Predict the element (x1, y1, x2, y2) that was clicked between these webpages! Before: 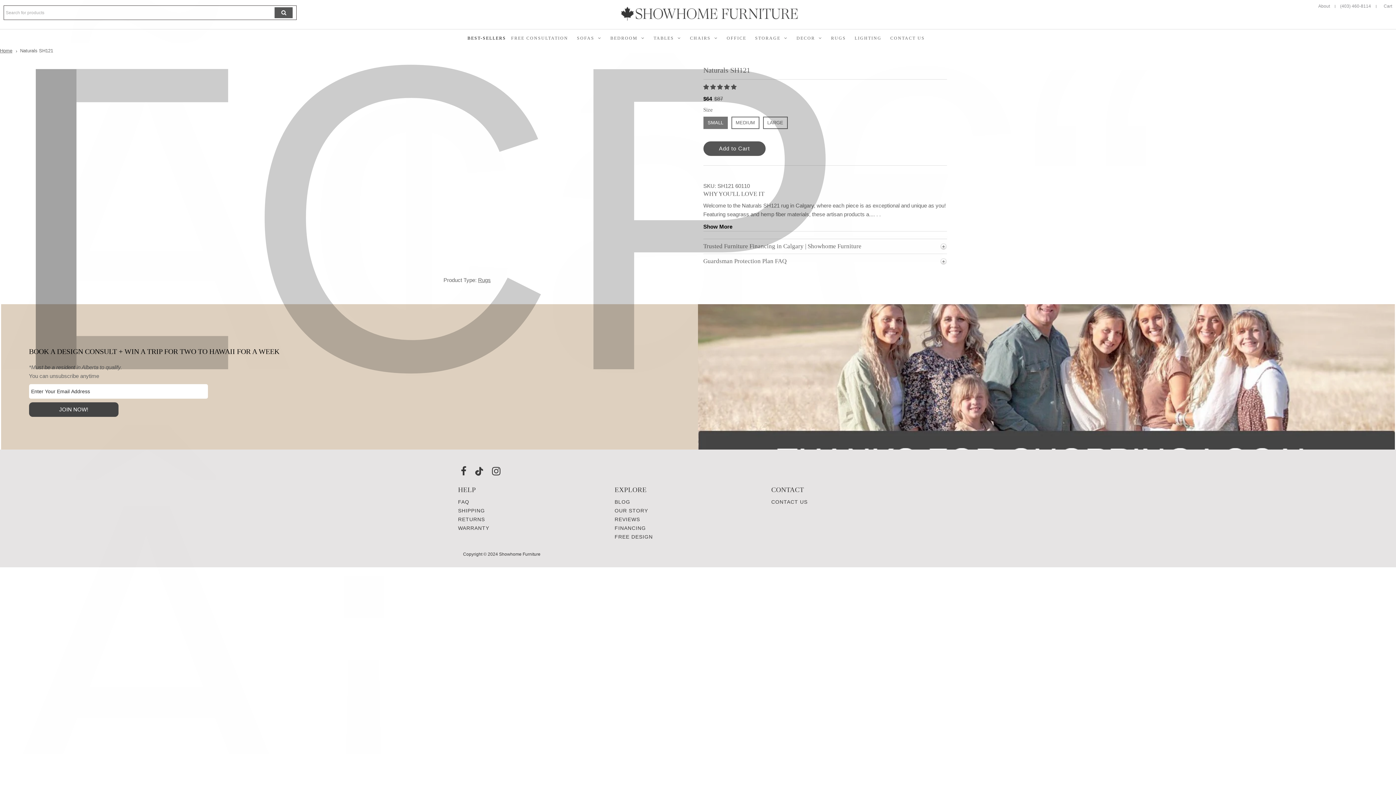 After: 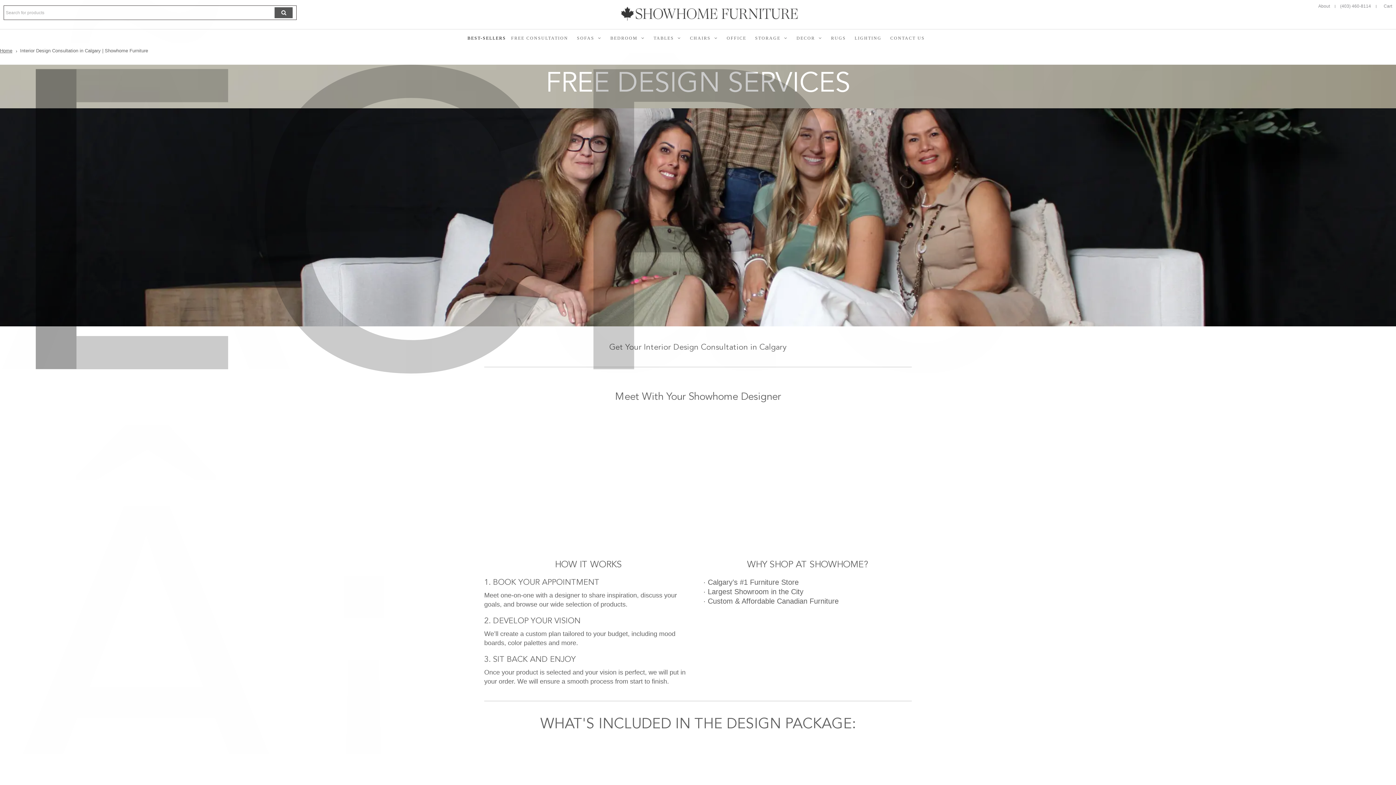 Action: label: FREE CONSULTATION bbox: (507, 30, 571, 46)